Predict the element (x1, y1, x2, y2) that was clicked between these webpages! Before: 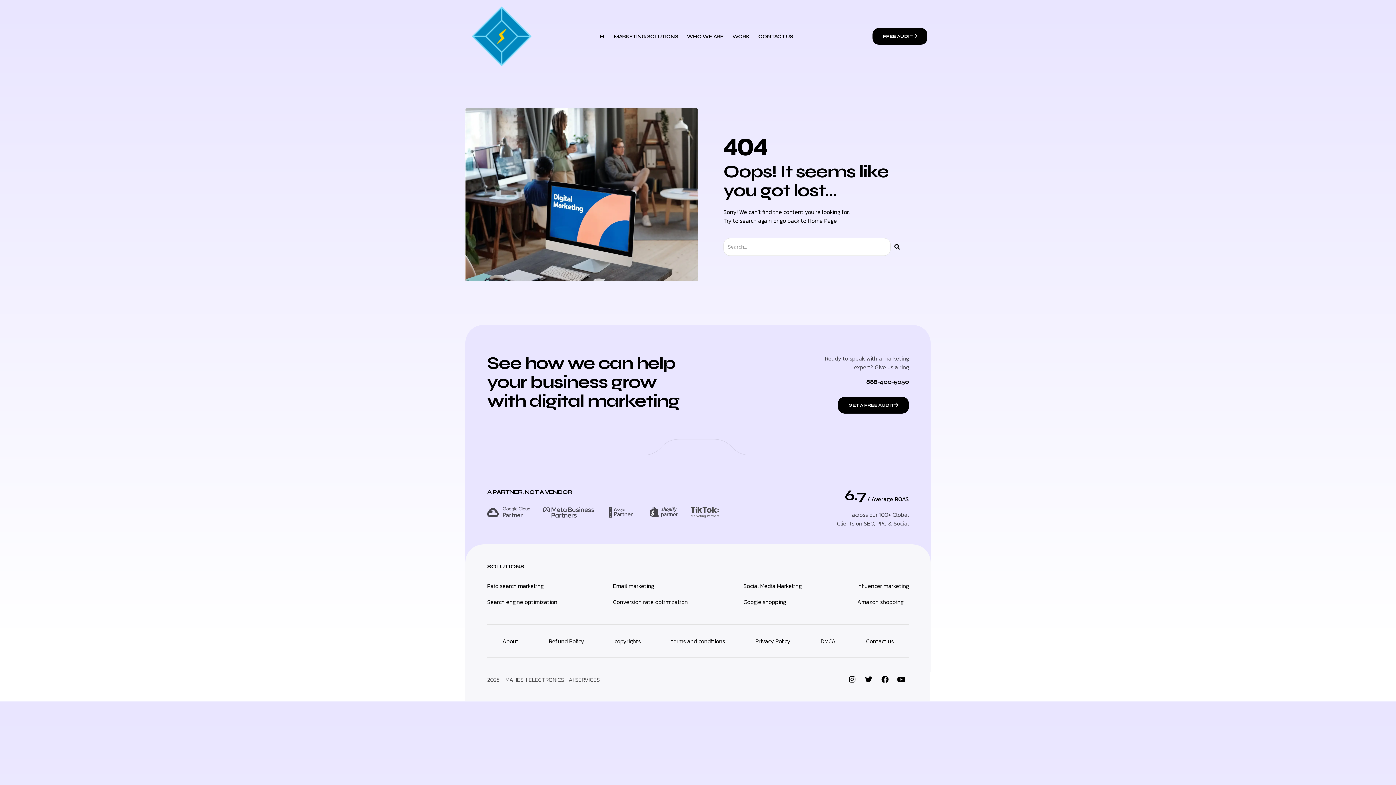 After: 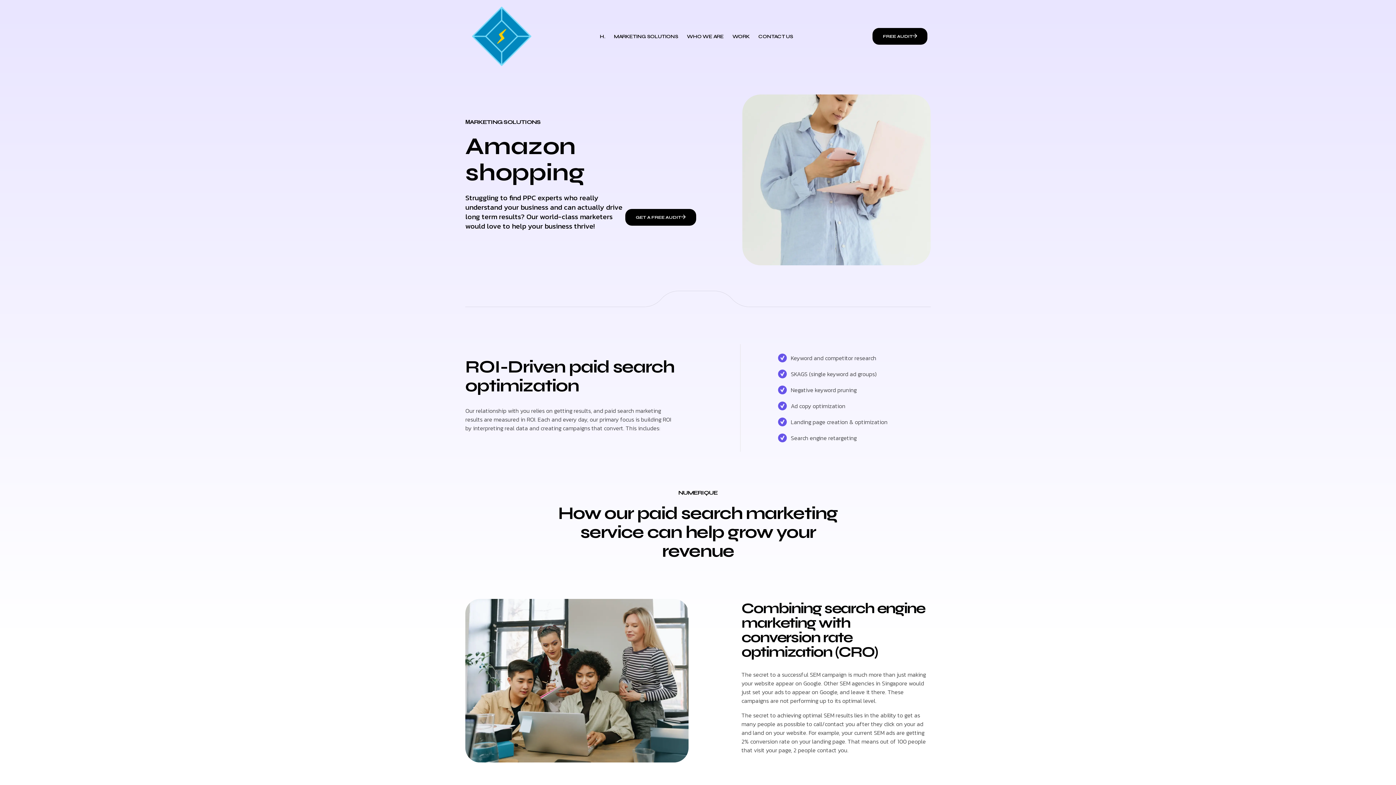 Action: label: Amazon shopping bbox: (857, 594, 909, 610)